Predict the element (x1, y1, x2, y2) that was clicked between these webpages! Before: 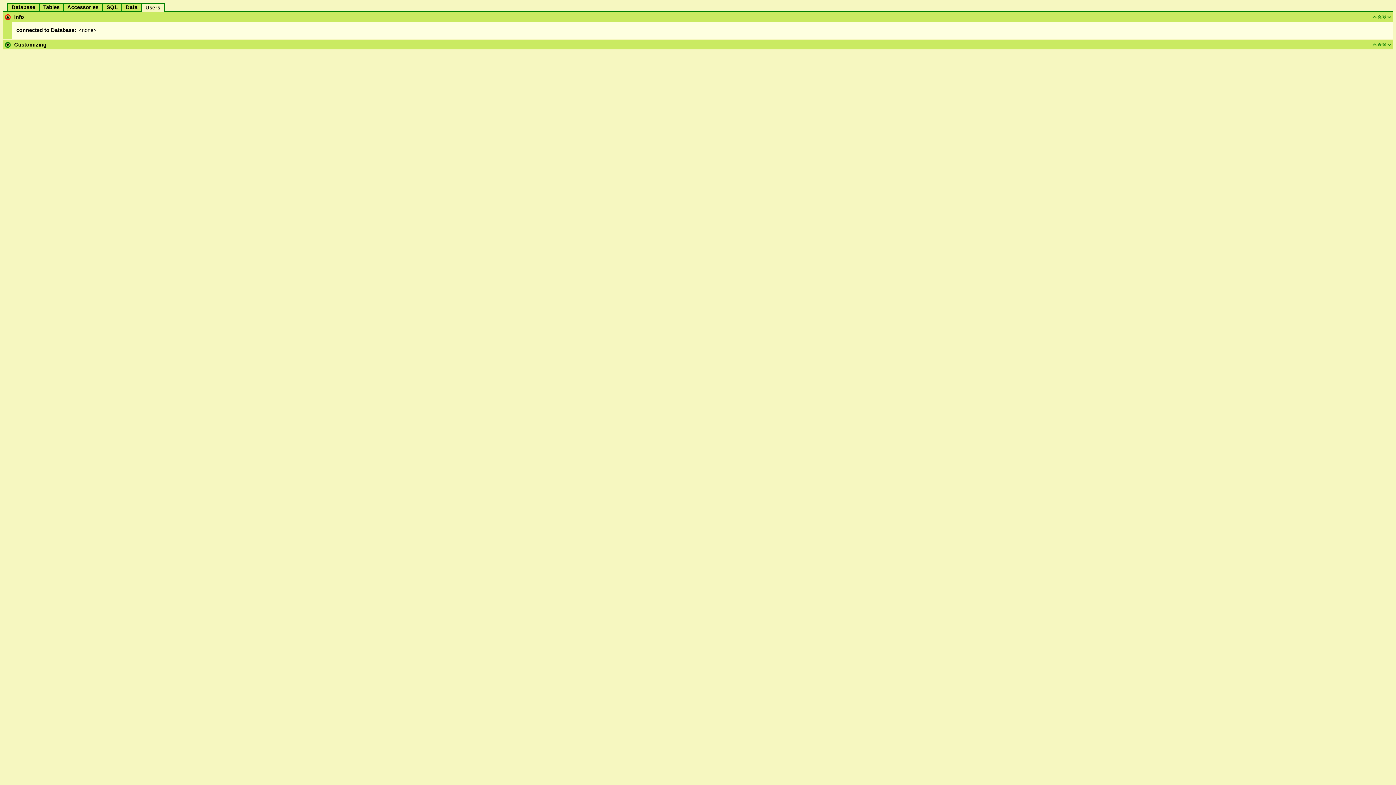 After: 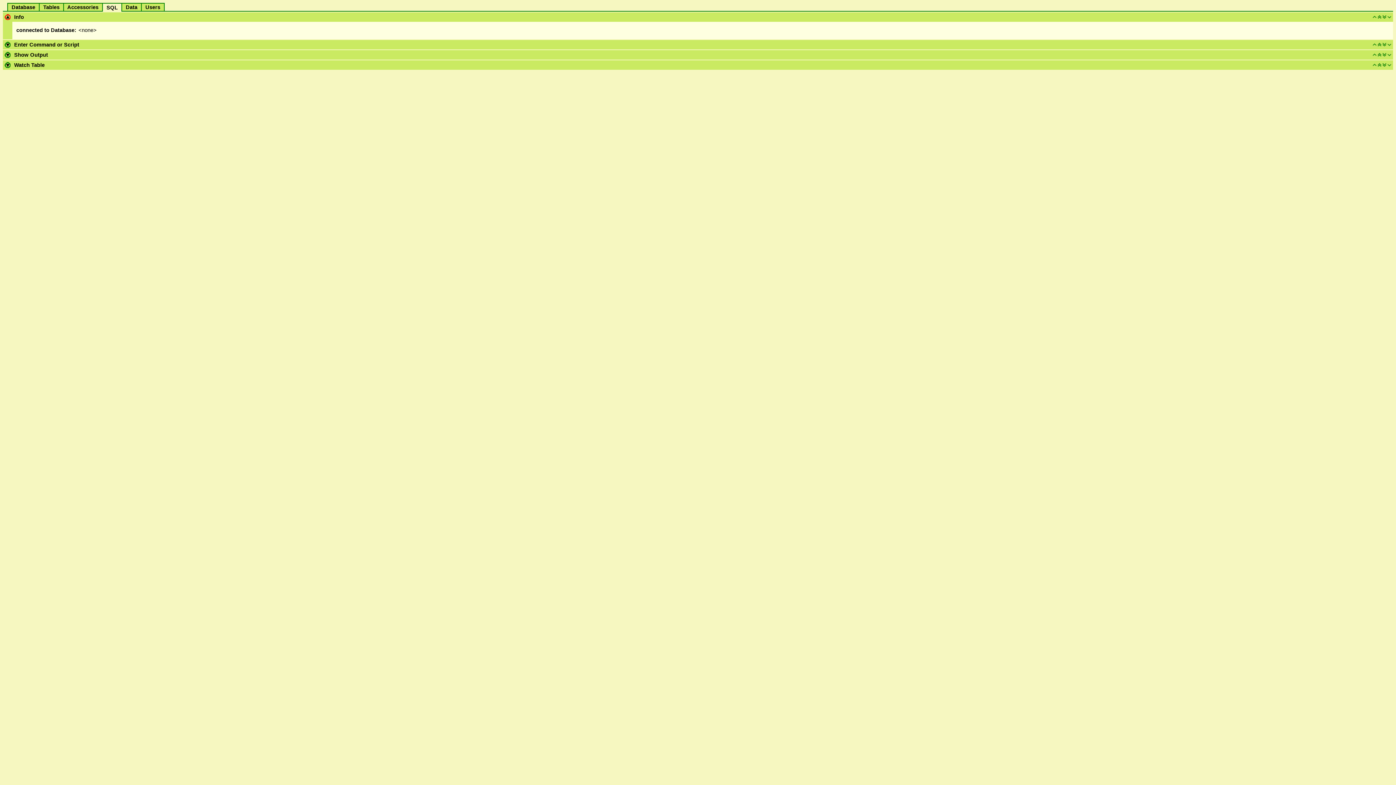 Action: label:   SQL   bbox: (103, 4, 120, 10)